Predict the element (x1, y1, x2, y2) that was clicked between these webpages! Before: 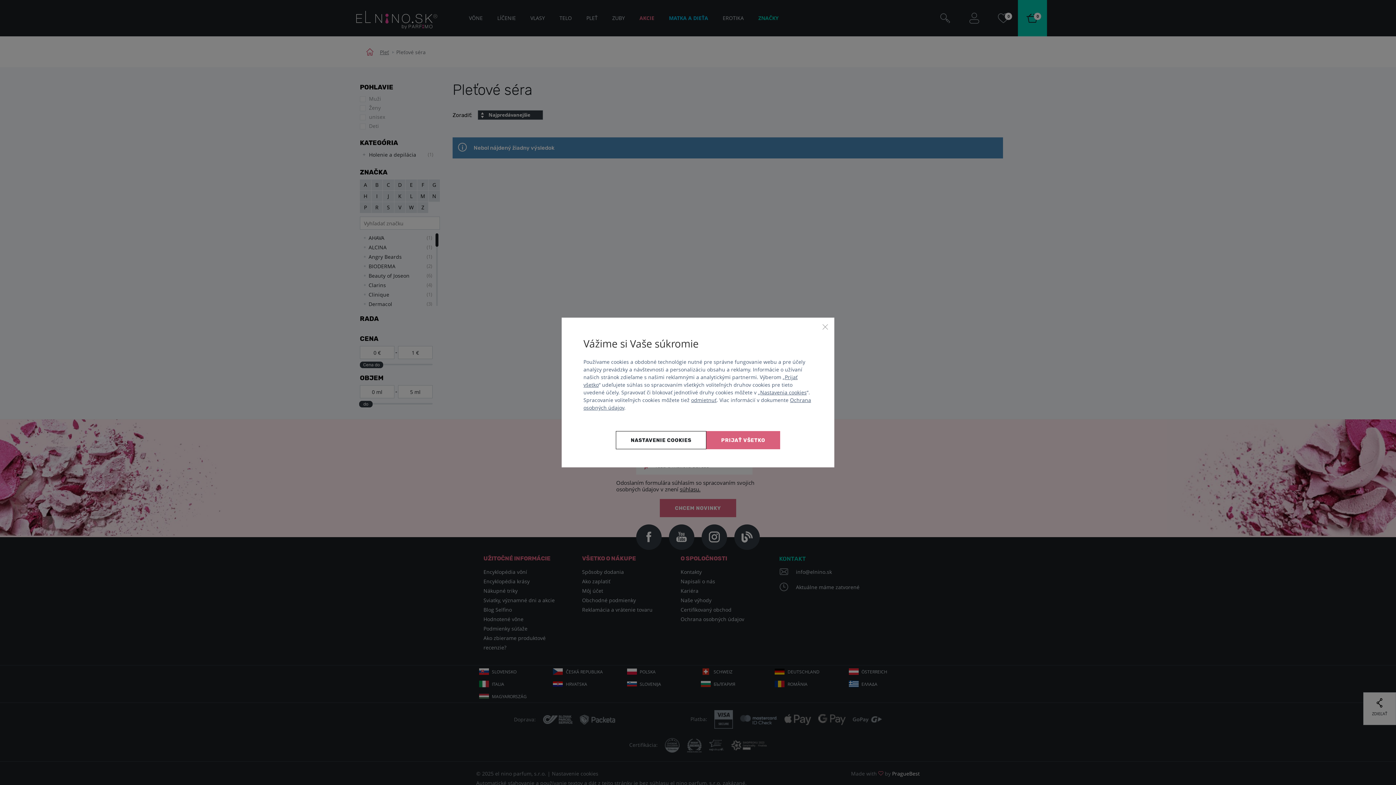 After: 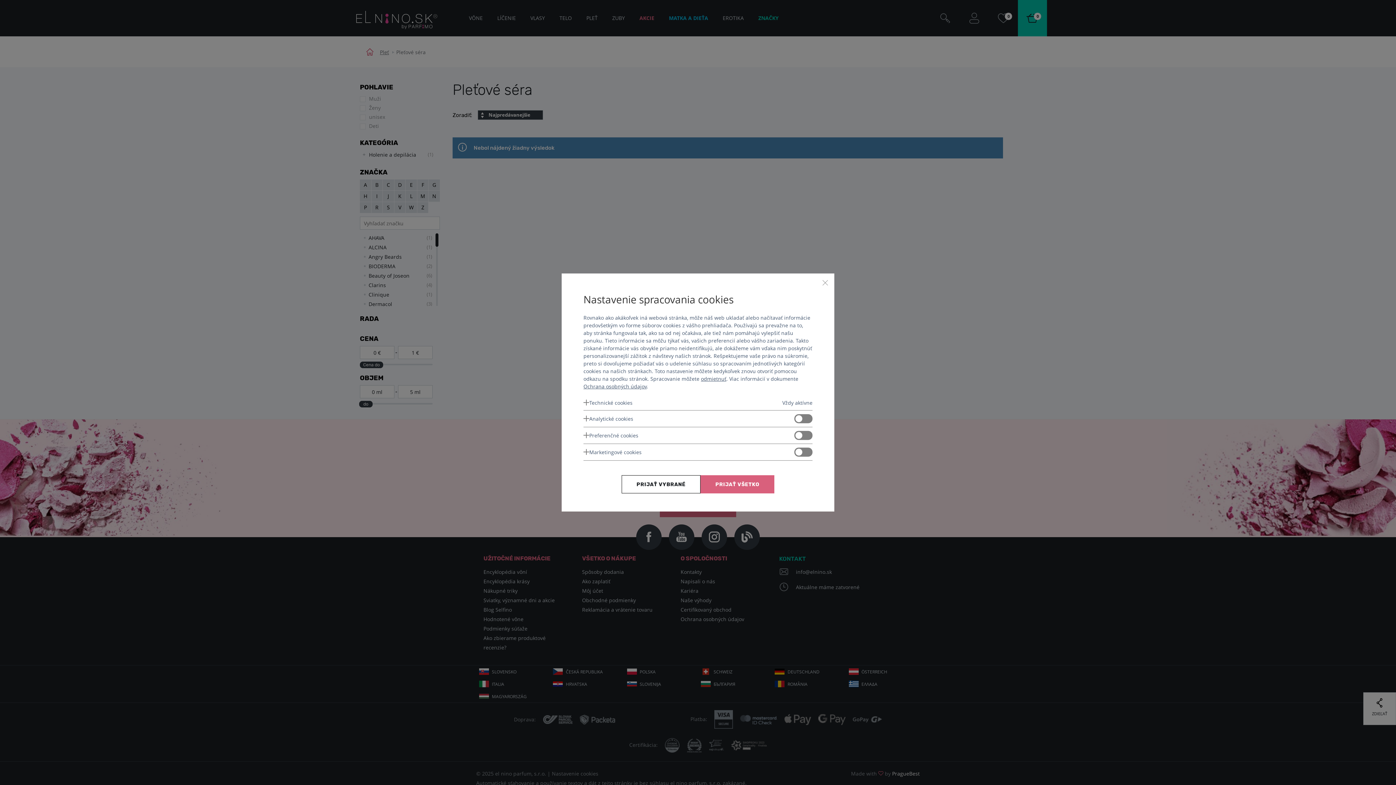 Action: bbox: (760, 389, 806, 395) label: Nastavenia cookies